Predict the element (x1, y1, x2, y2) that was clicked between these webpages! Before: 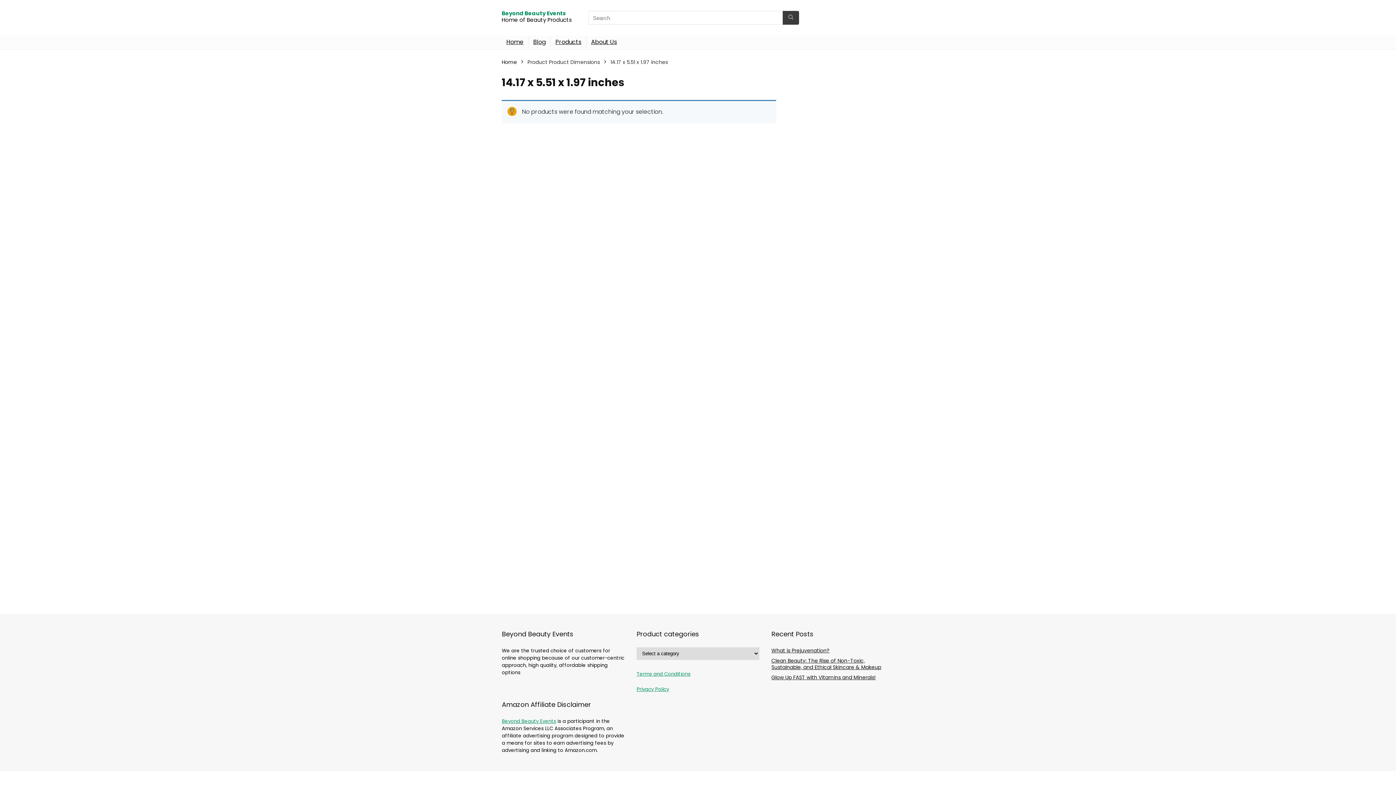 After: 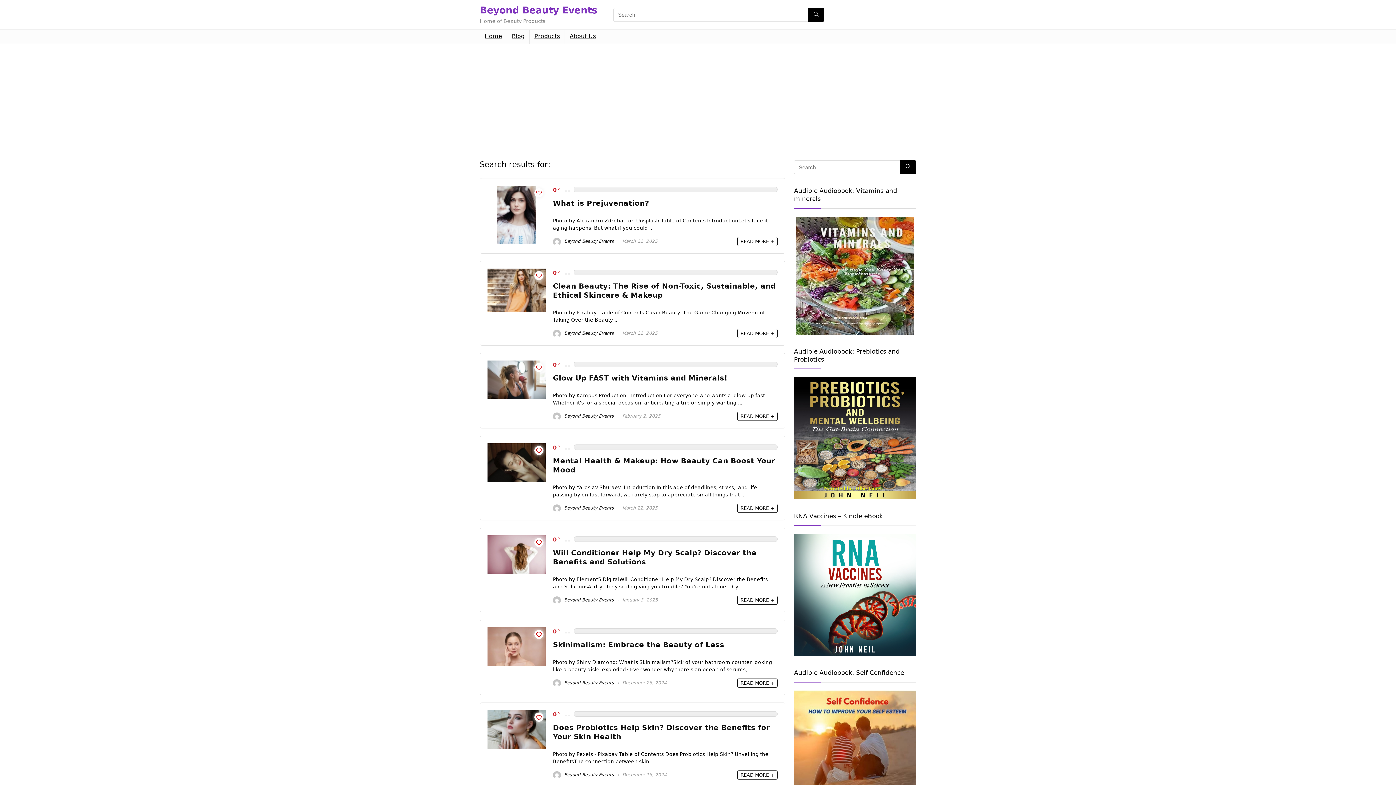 Action: label: Search bbox: (782, 10, 799, 24)